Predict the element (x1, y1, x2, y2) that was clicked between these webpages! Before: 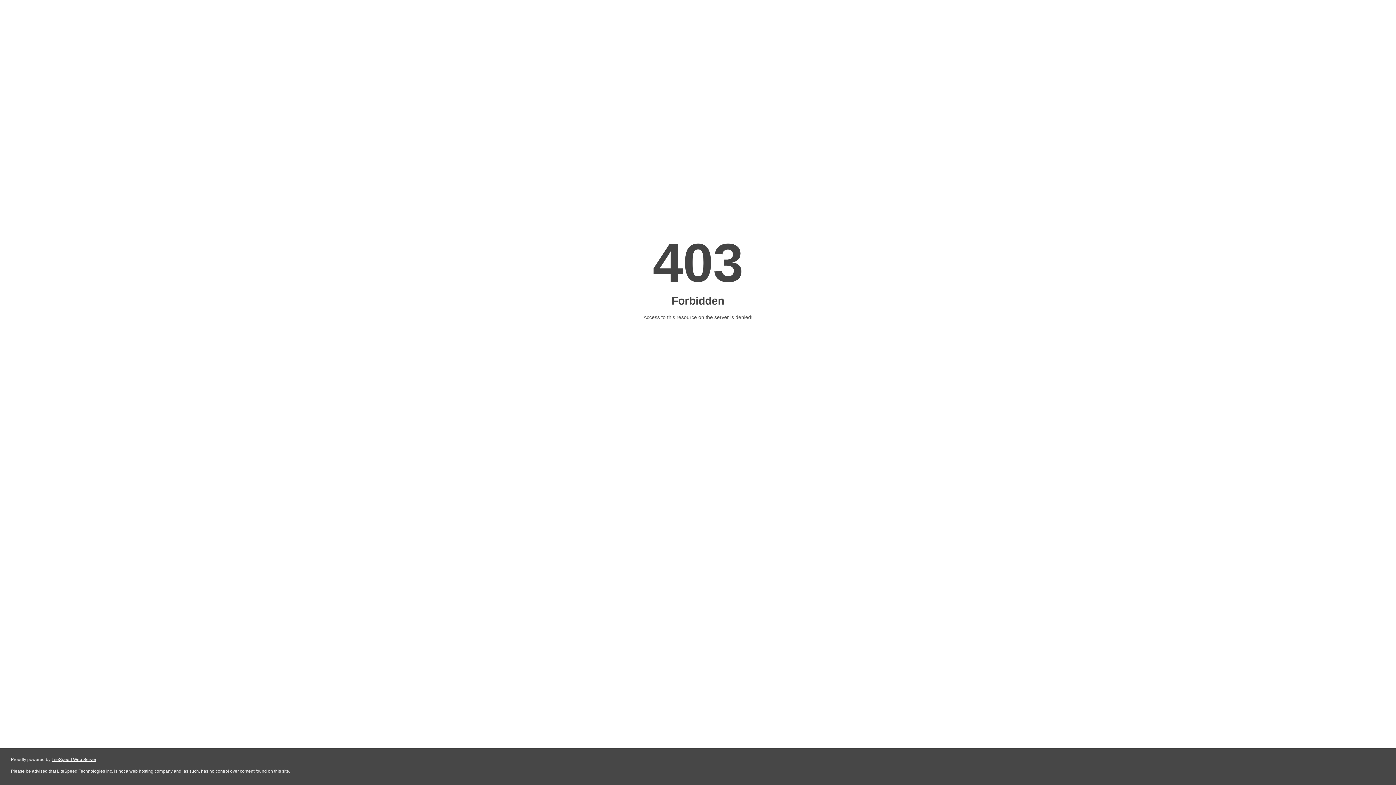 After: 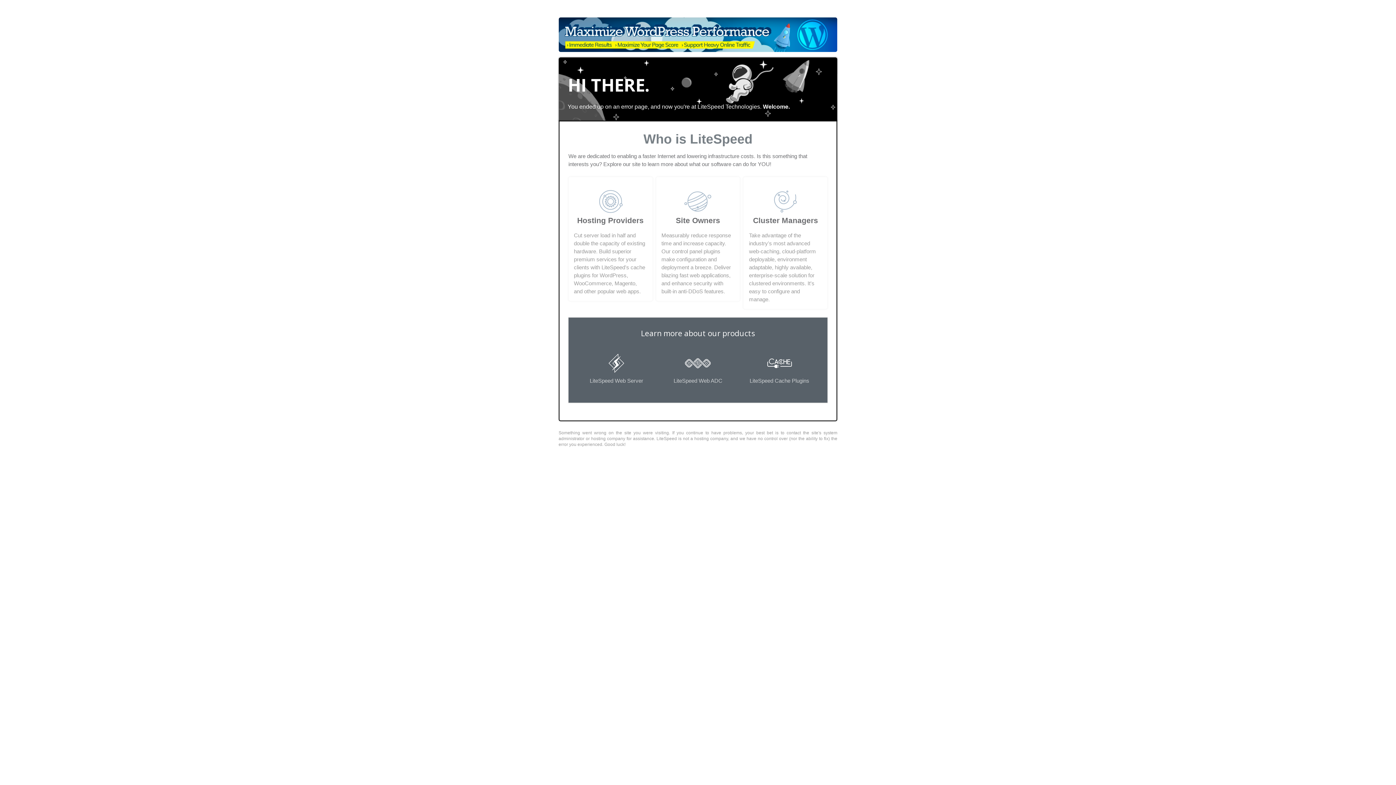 Action: bbox: (51, 757, 96, 762) label: LiteSpeed Web Server